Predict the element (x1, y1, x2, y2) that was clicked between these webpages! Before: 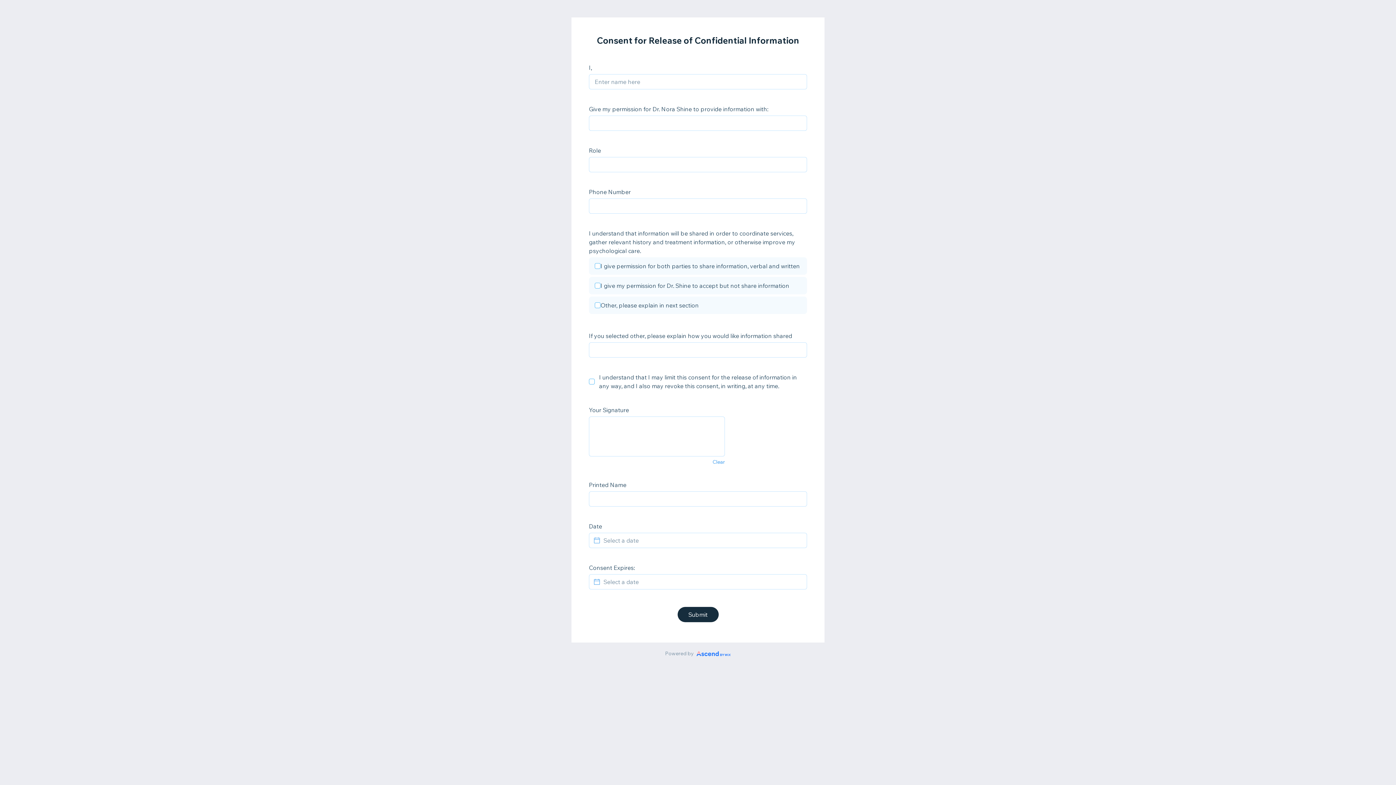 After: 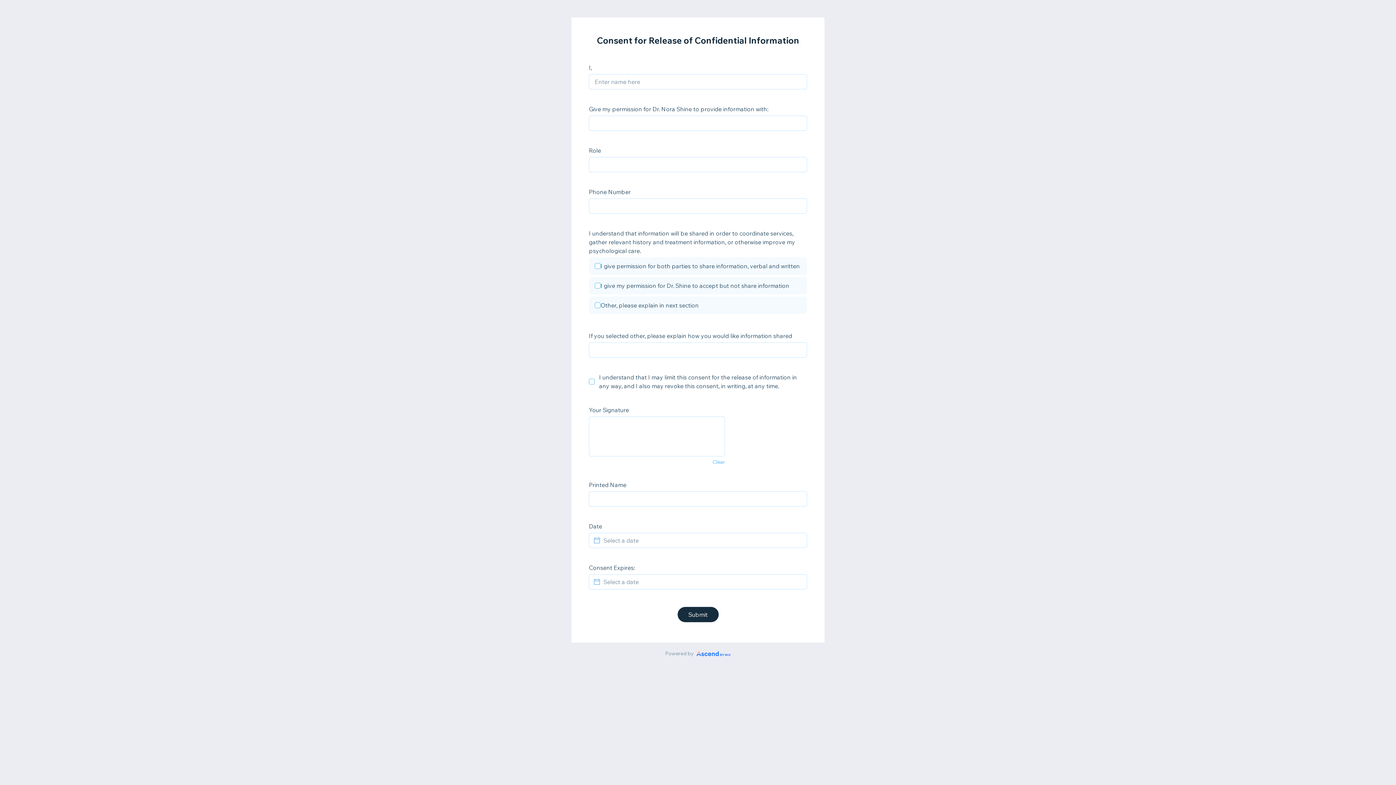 Action: bbox: (712, 458, 725, 465) label: Clear